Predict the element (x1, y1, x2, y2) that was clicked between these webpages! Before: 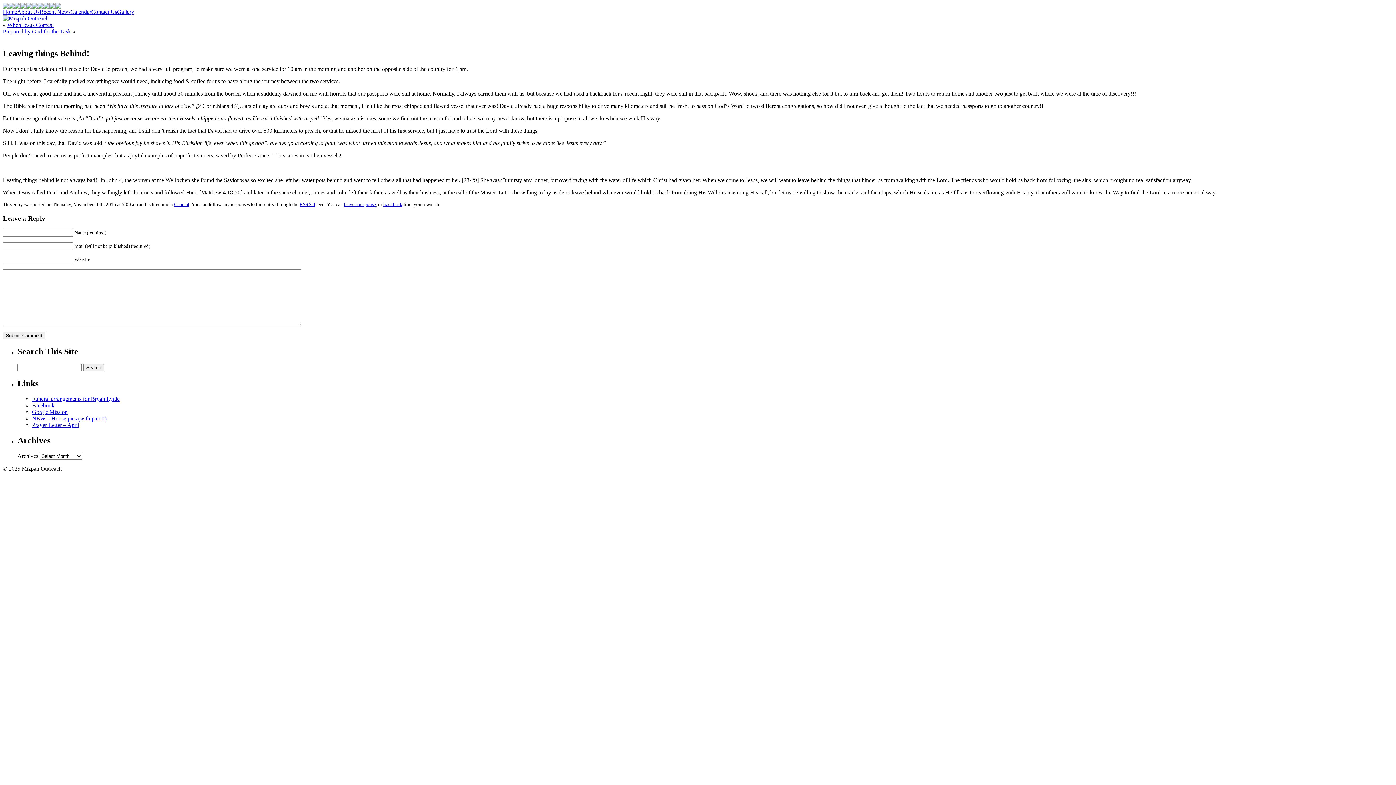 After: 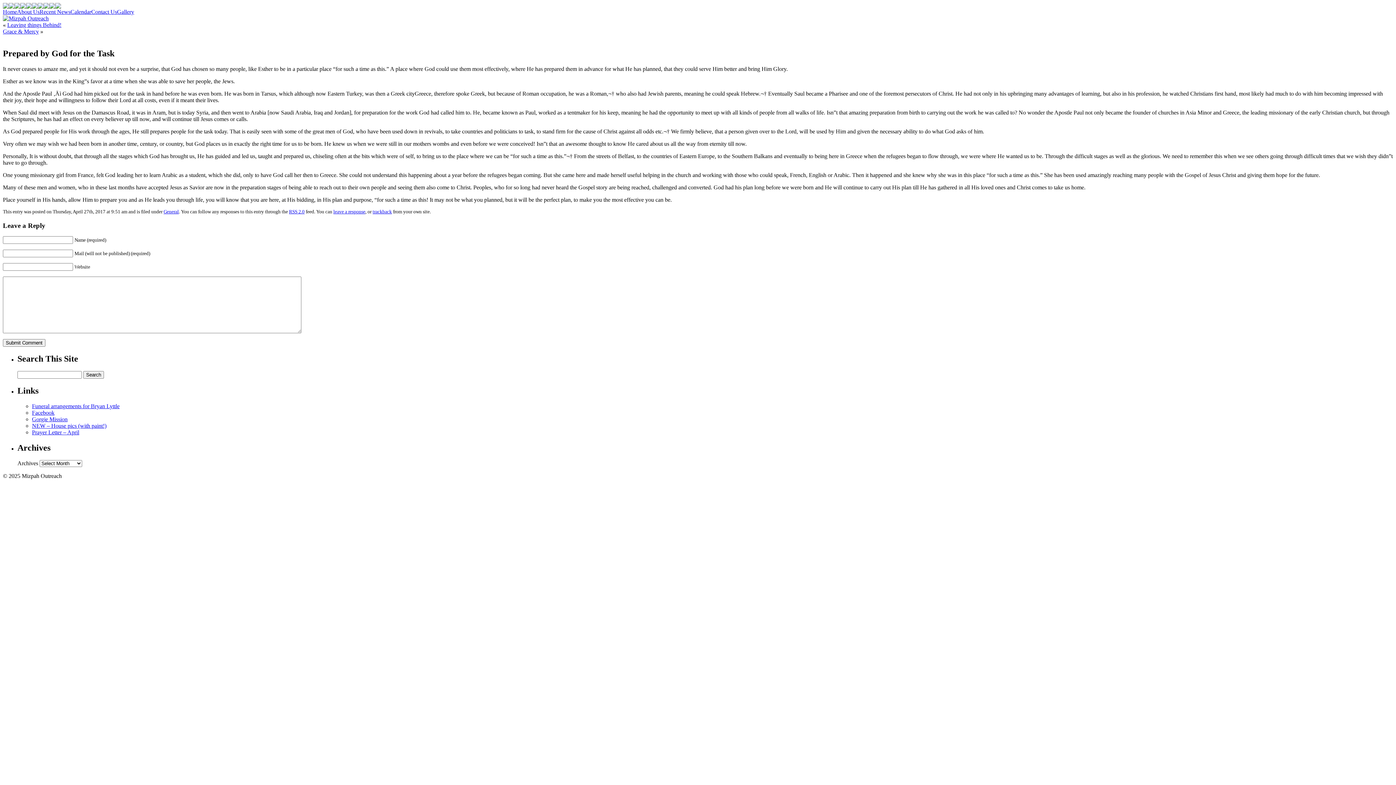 Action: bbox: (2, 28, 70, 34) label: Prepared by God for the Task